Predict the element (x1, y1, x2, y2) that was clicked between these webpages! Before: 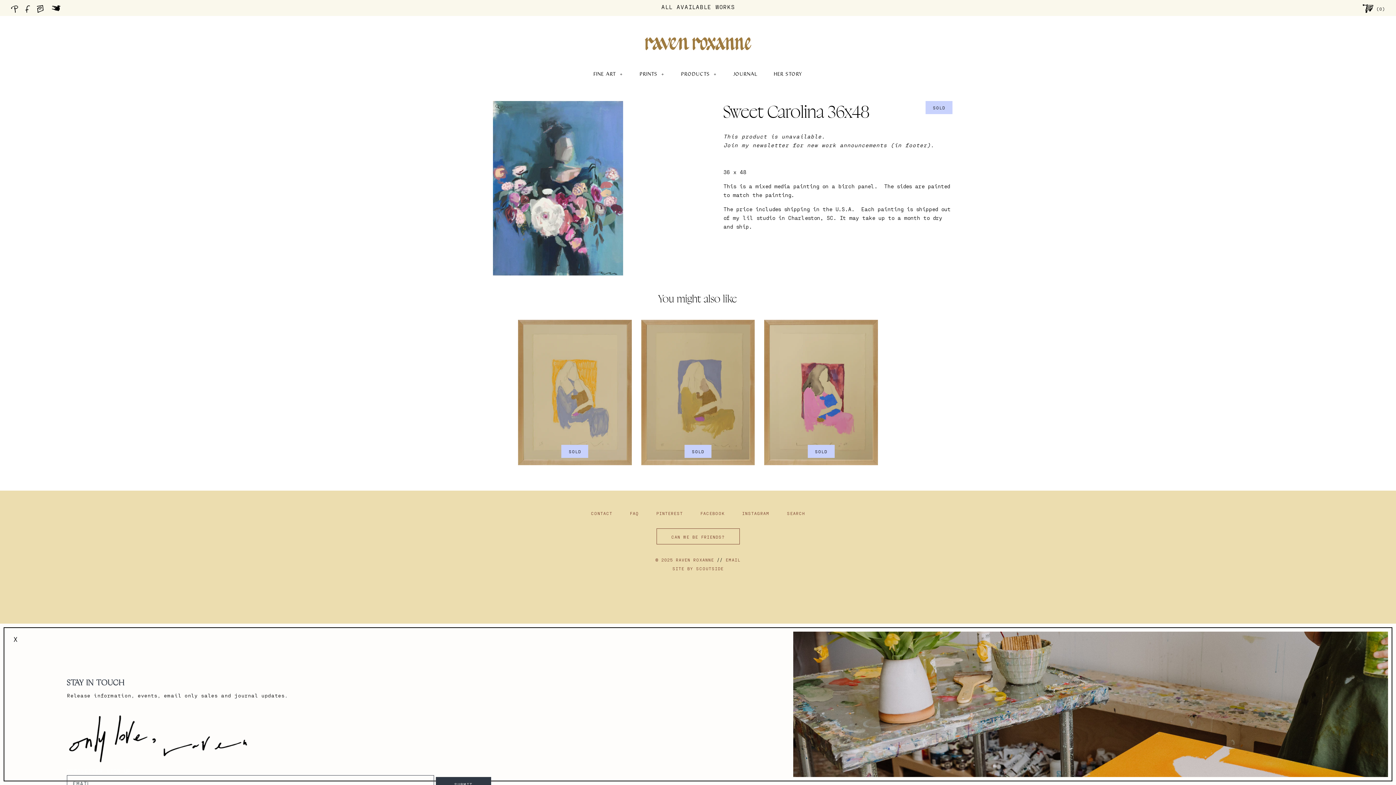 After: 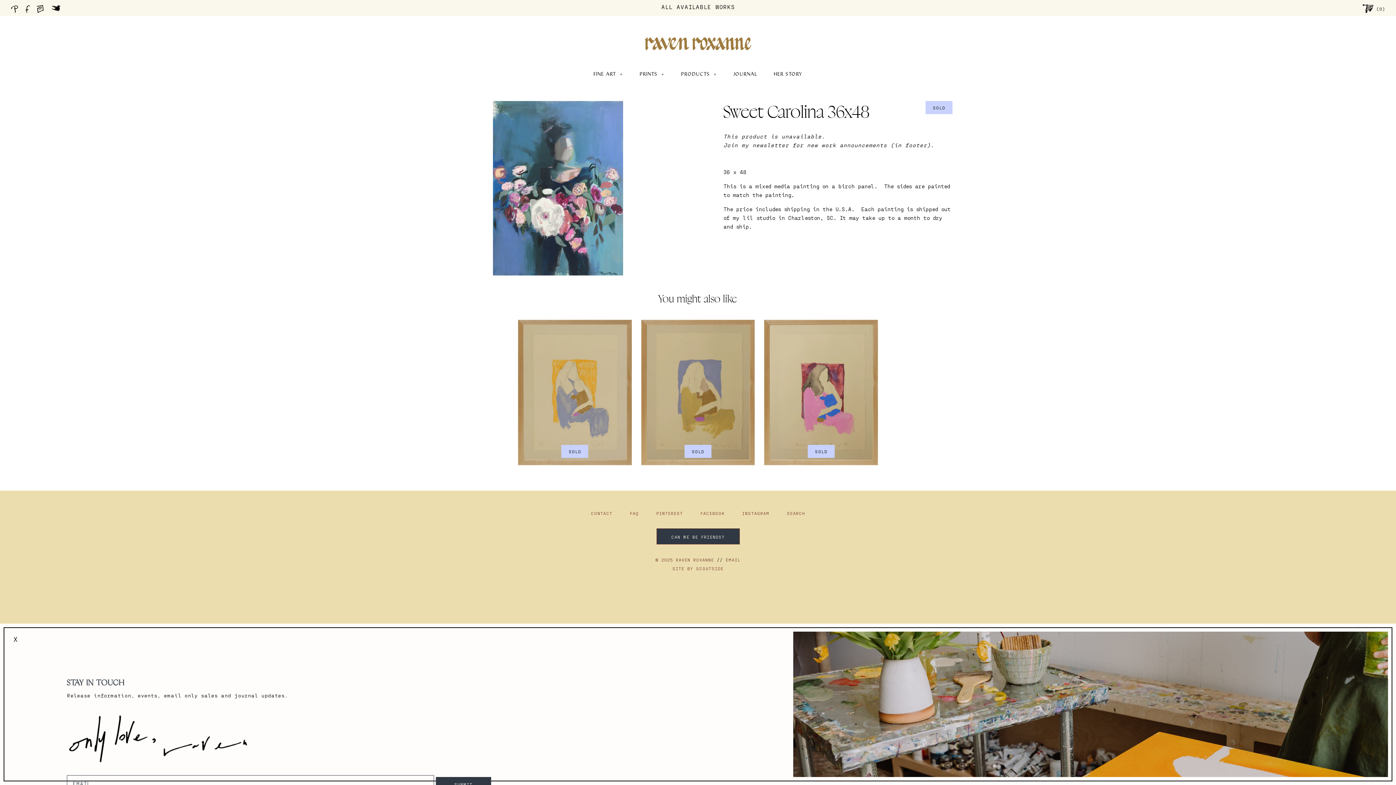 Action: label: CAN WE BE FRIENDS? bbox: (656, 528, 739, 544)